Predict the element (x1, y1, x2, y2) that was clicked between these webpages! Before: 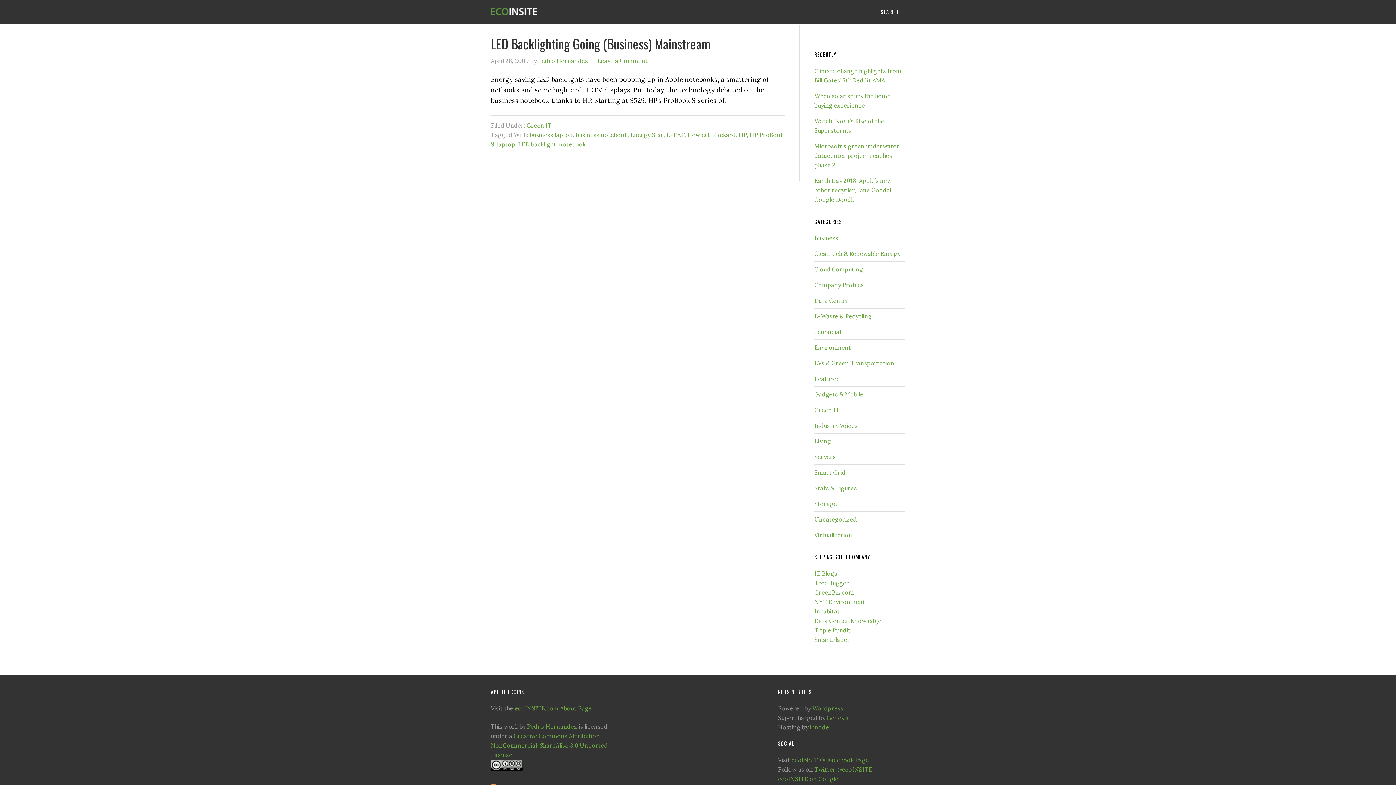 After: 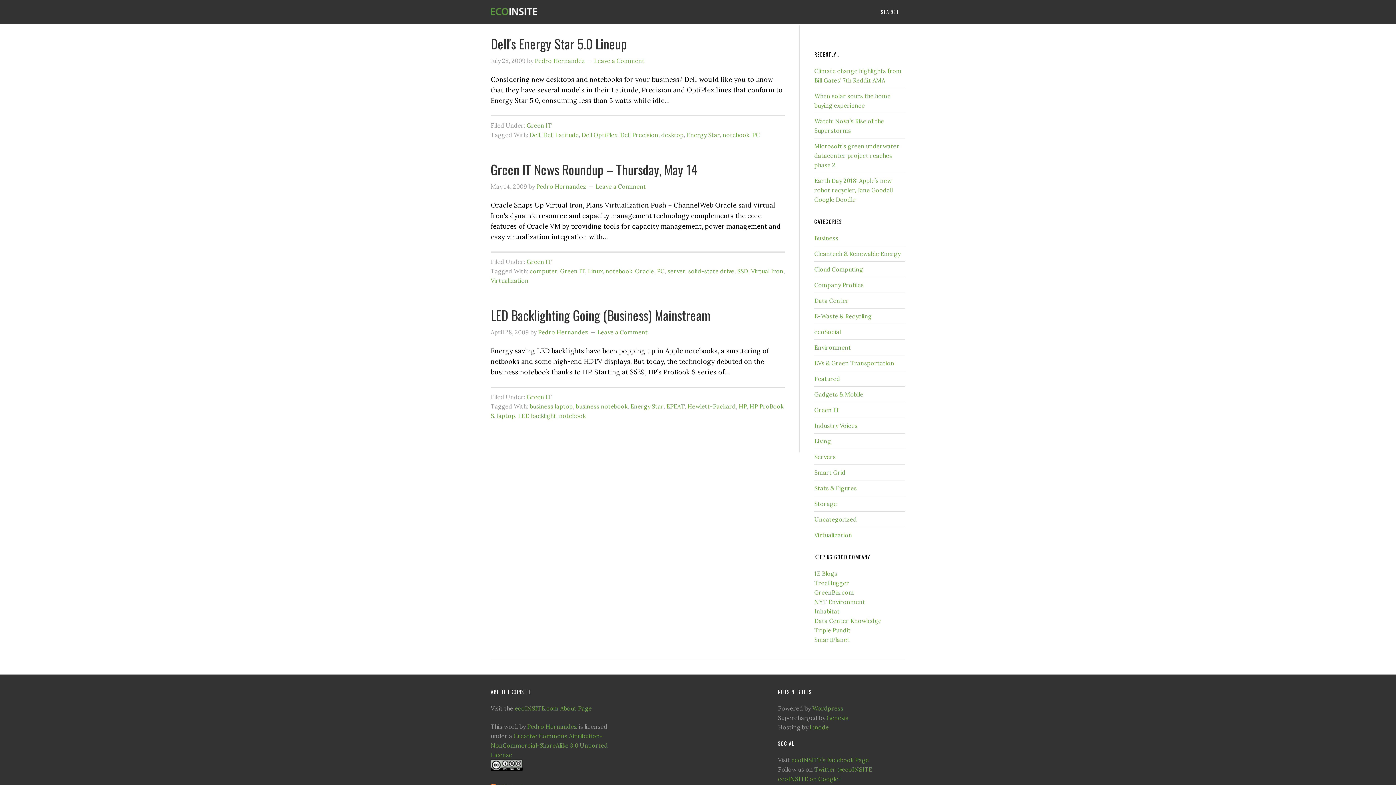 Action: label: notebook bbox: (559, 140, 585, 148)